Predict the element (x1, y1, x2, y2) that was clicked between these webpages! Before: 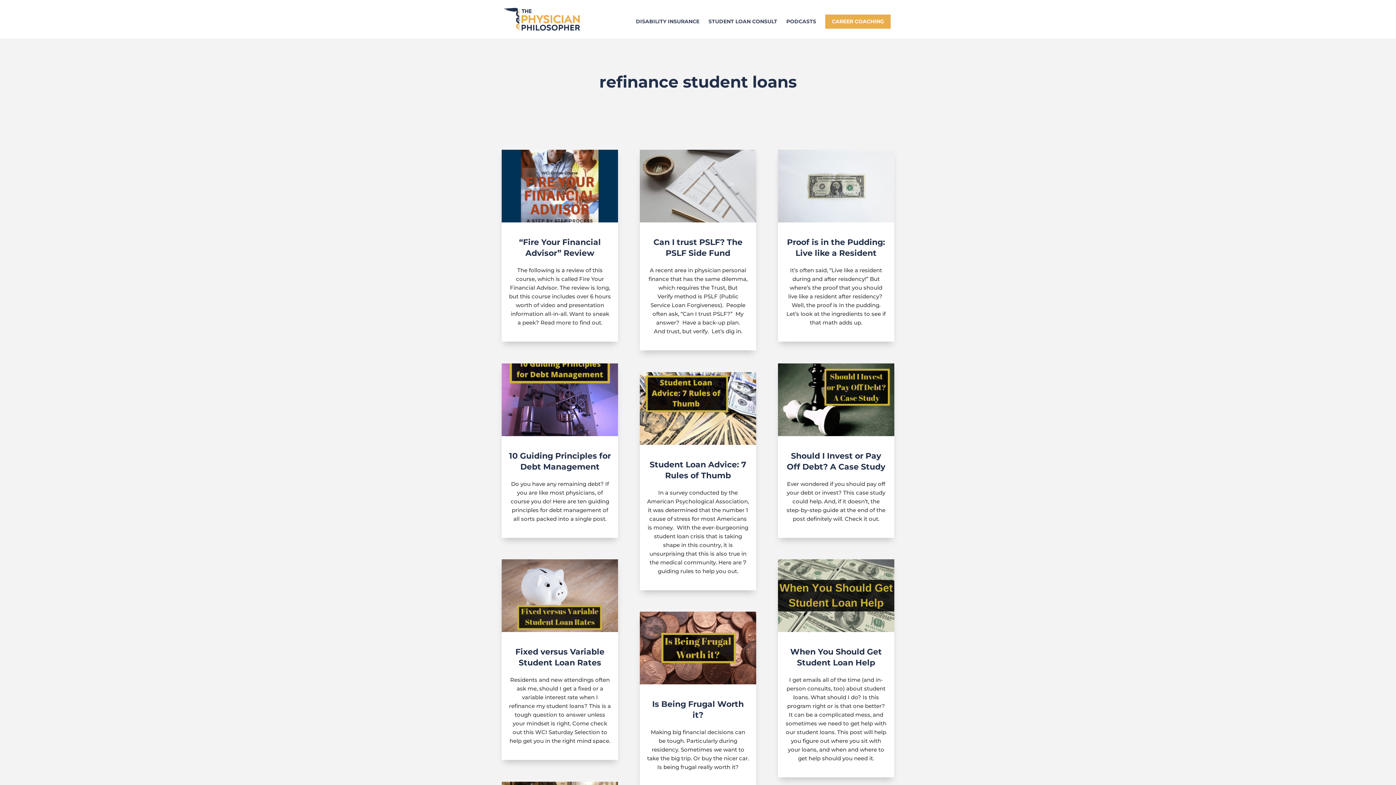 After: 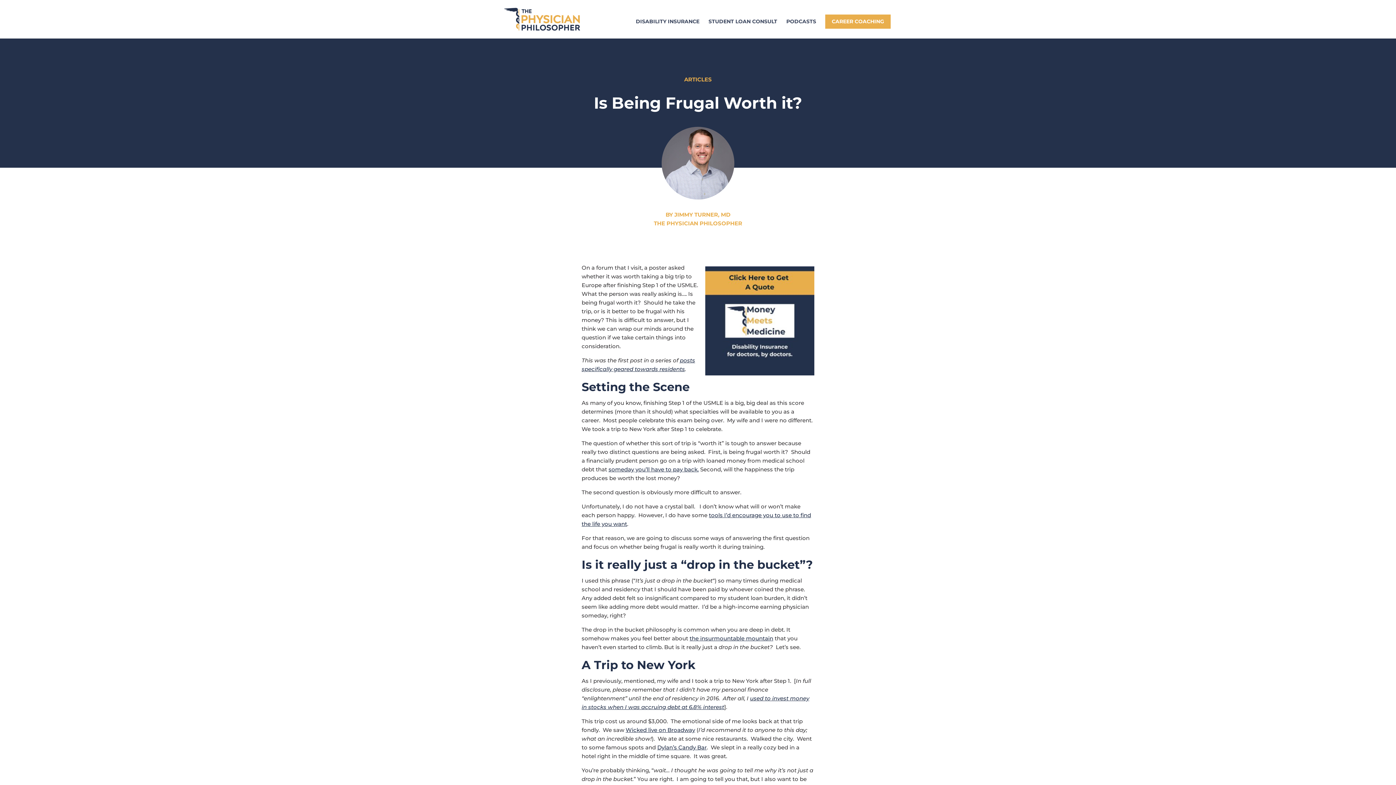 Action: bbox: (639, 612, 756, 684)